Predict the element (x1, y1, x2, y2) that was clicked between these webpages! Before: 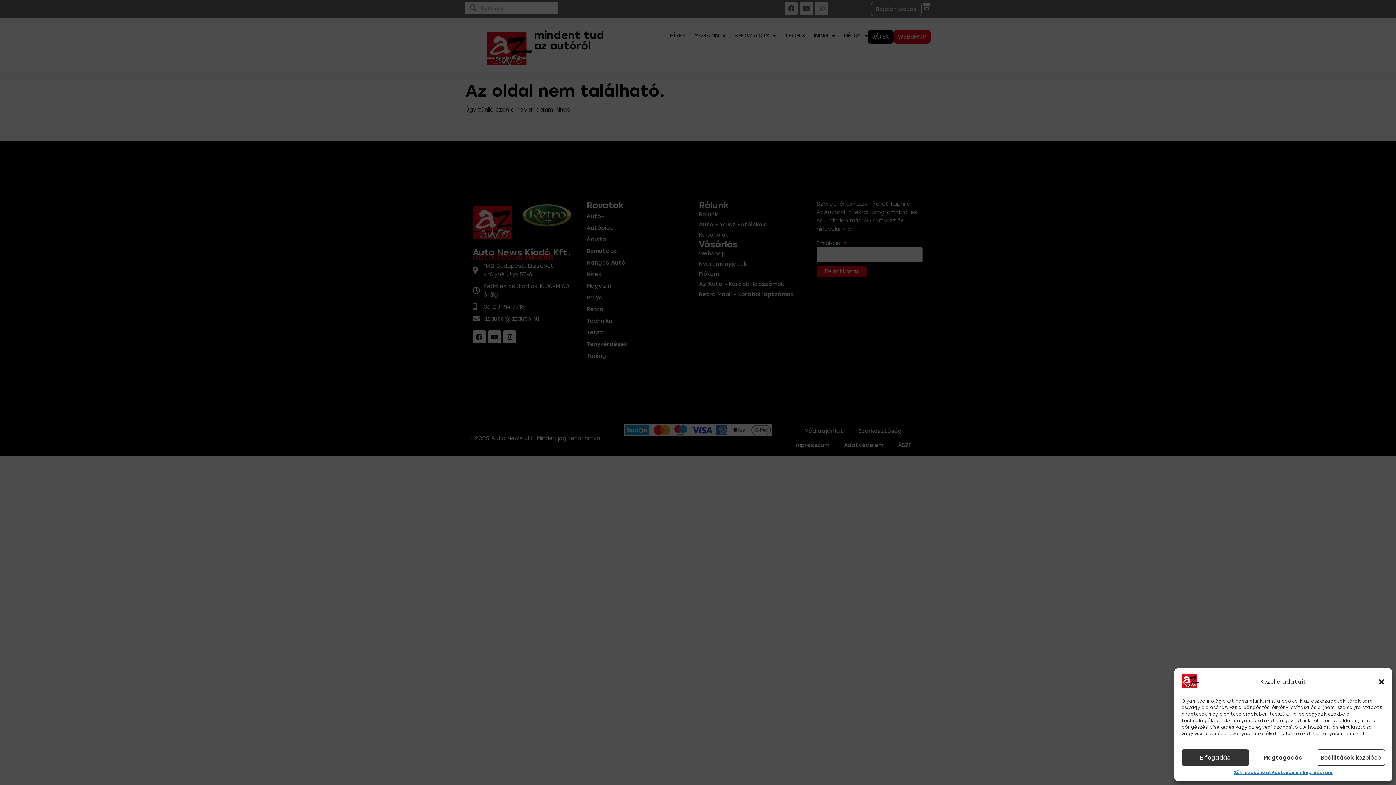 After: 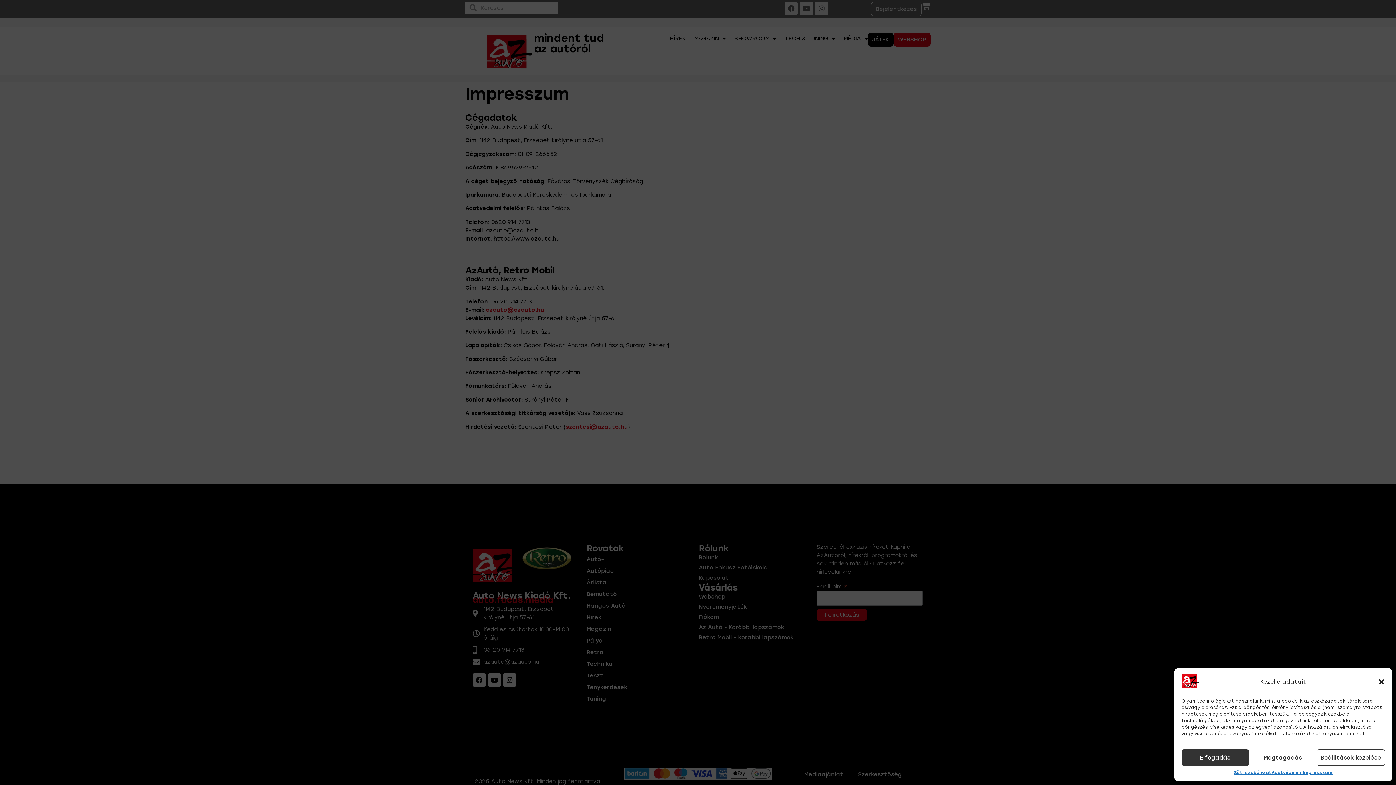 Action: bbox: (1303, 769, 1332, 776) label: Impresszum